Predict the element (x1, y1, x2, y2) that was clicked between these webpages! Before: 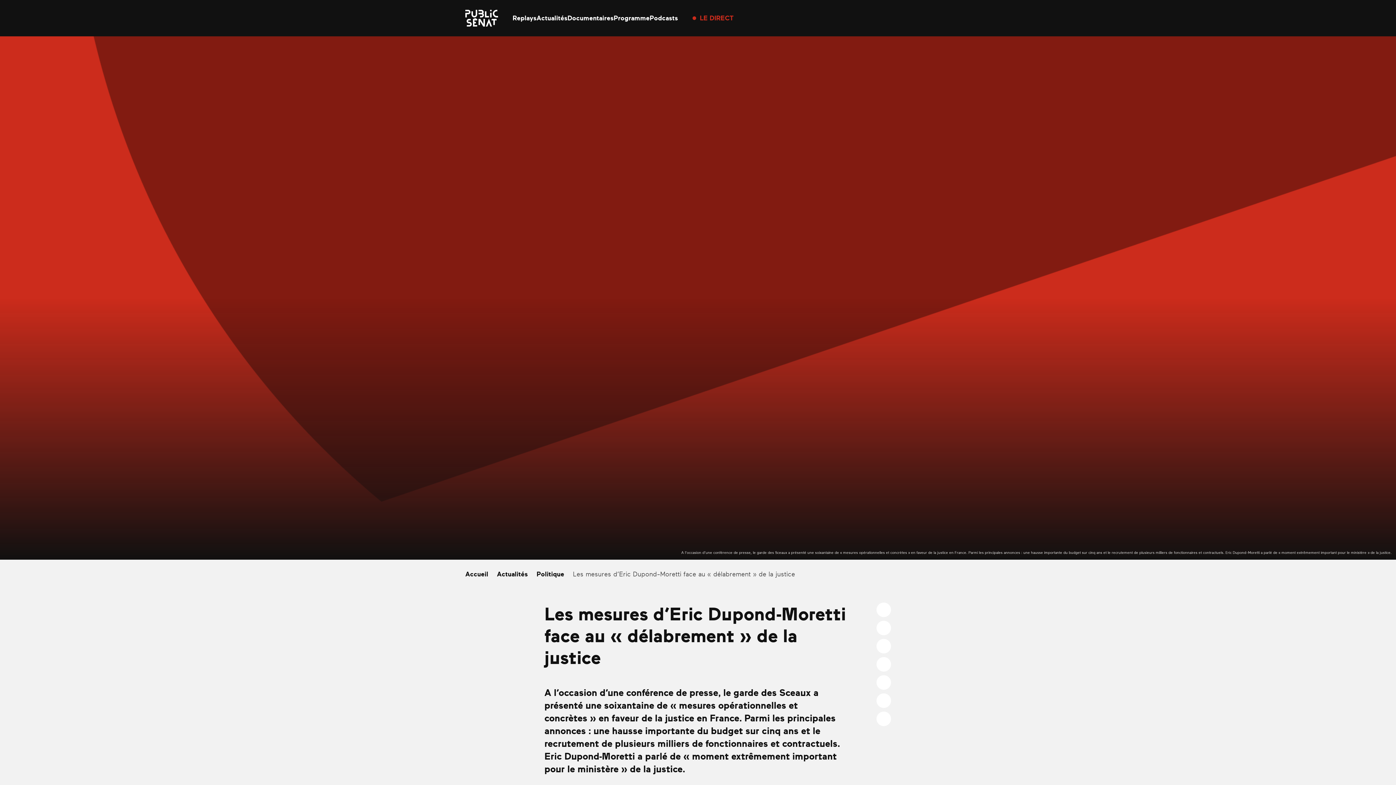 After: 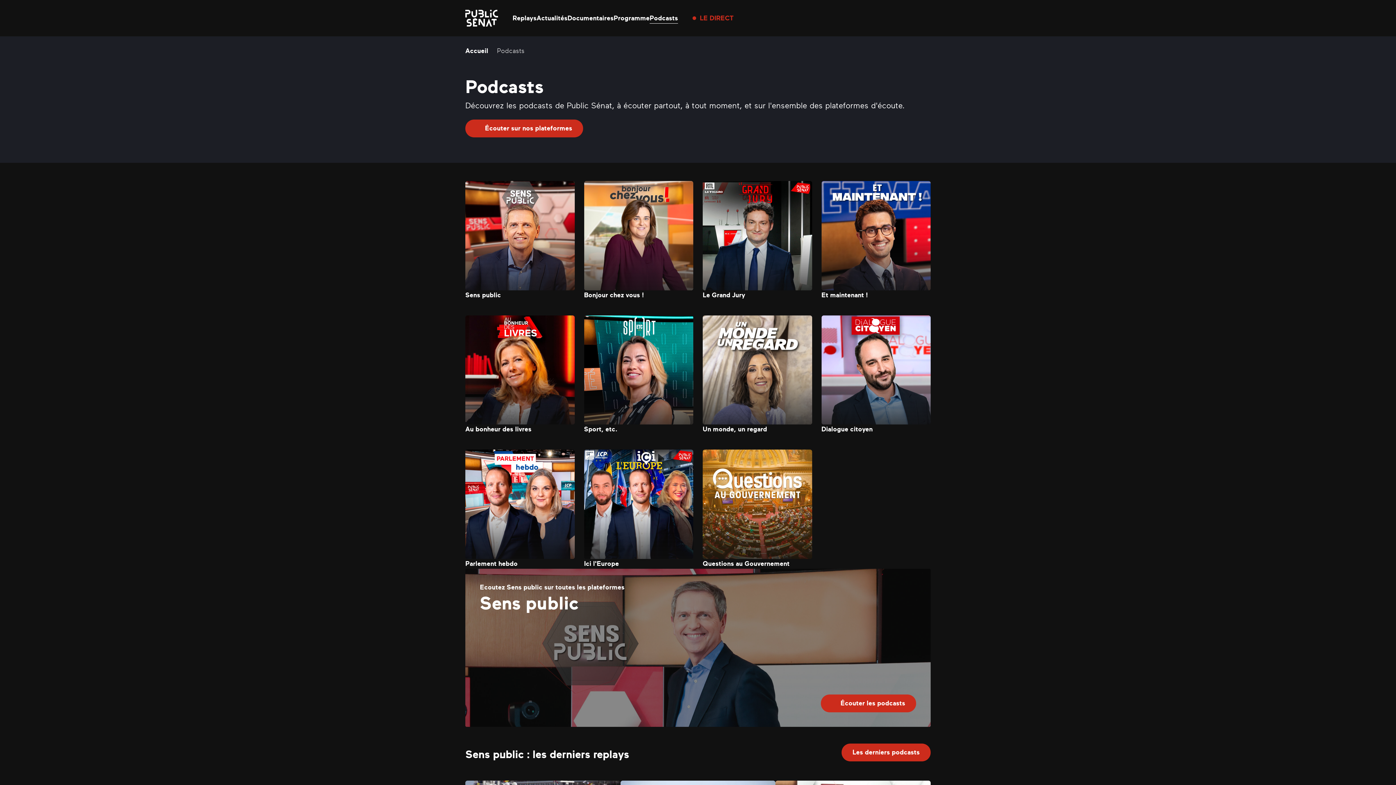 Action: label: Podcasts bbox: (649, 14, 678, 21)